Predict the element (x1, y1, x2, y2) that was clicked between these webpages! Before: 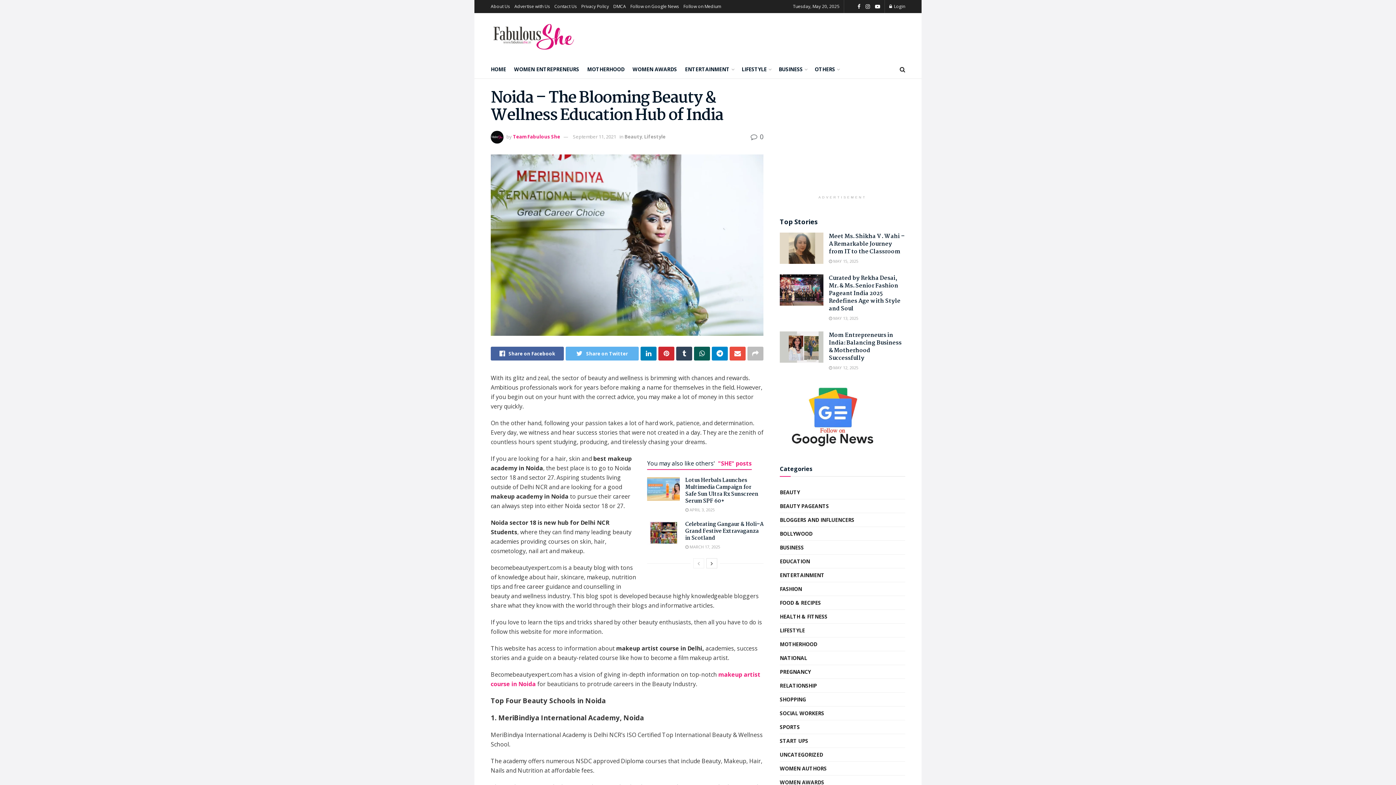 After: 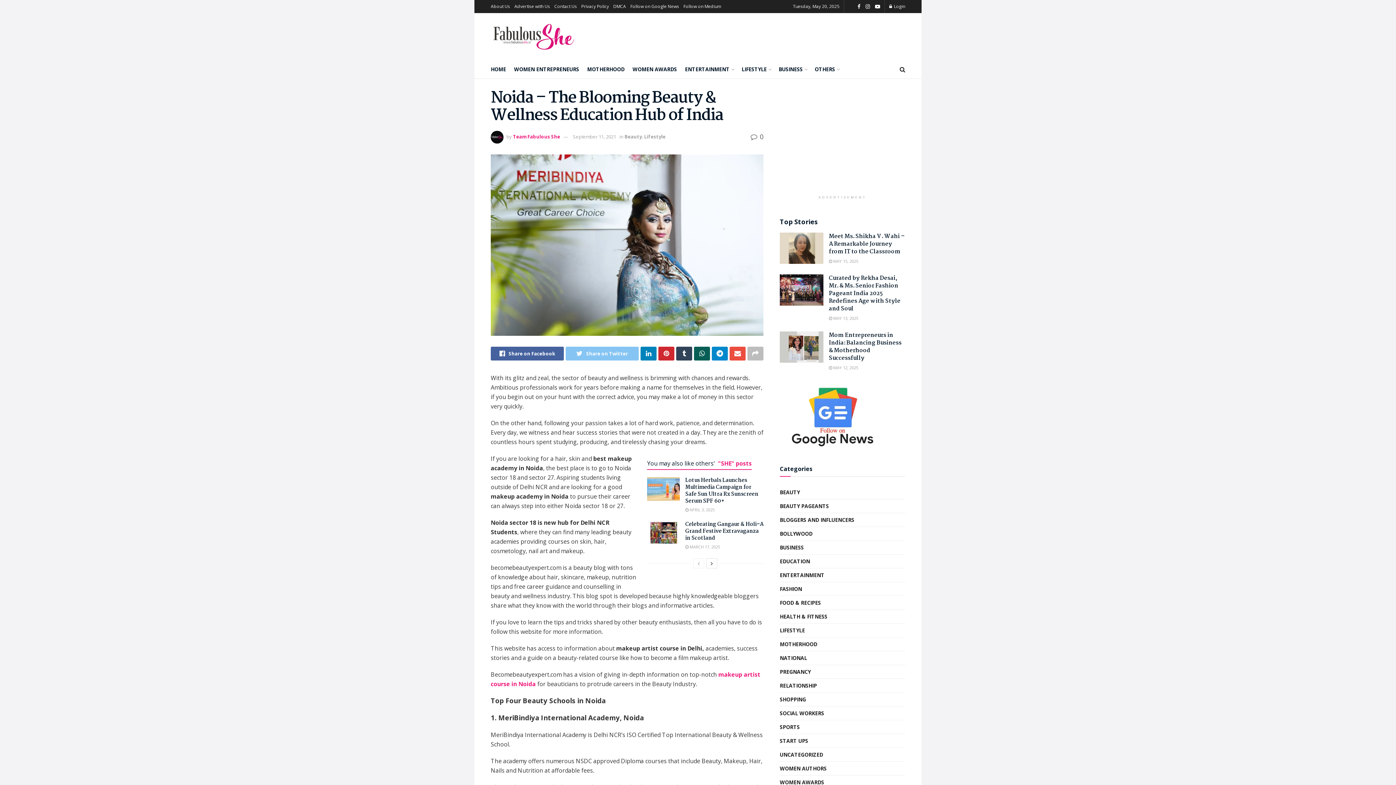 Action: bbox: (565, 347, 638, 360) label: Share on Twitter